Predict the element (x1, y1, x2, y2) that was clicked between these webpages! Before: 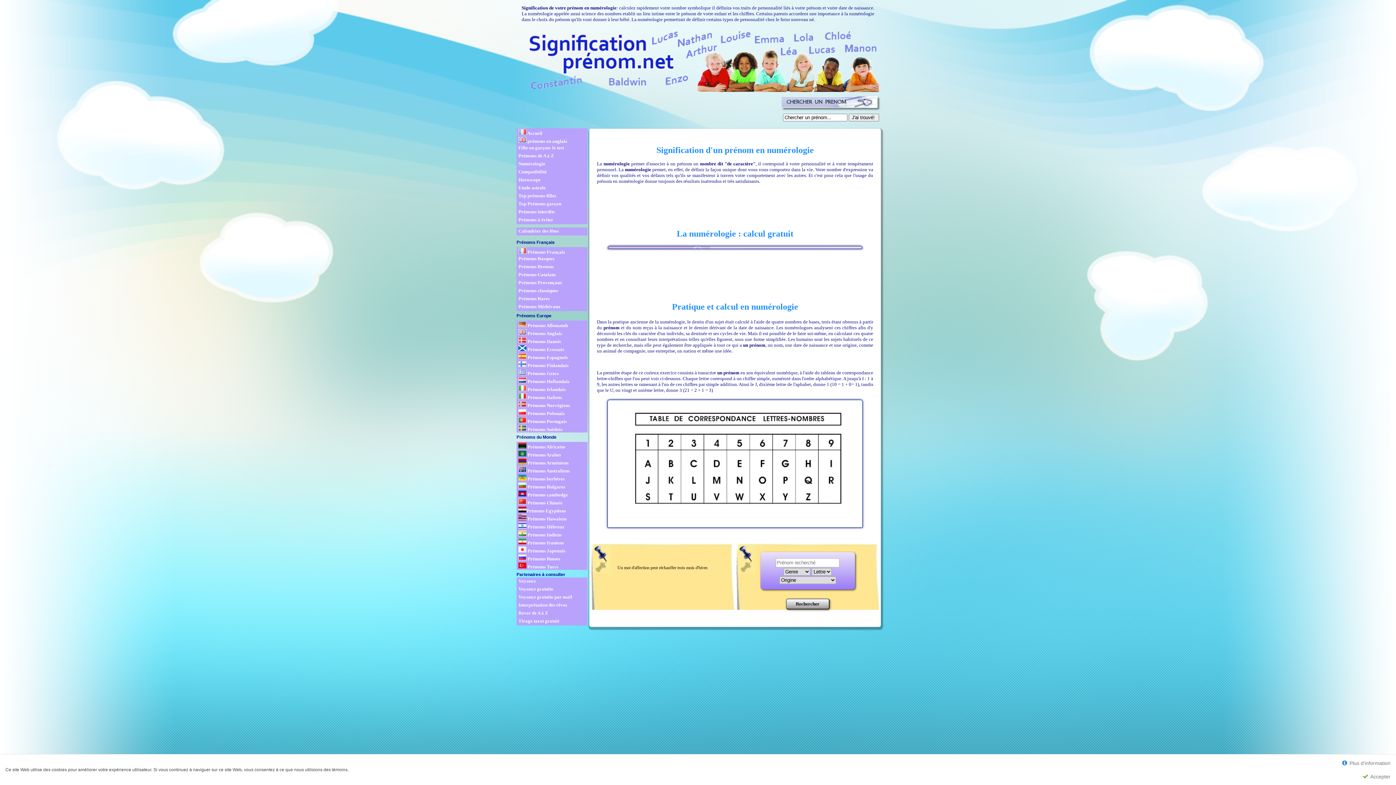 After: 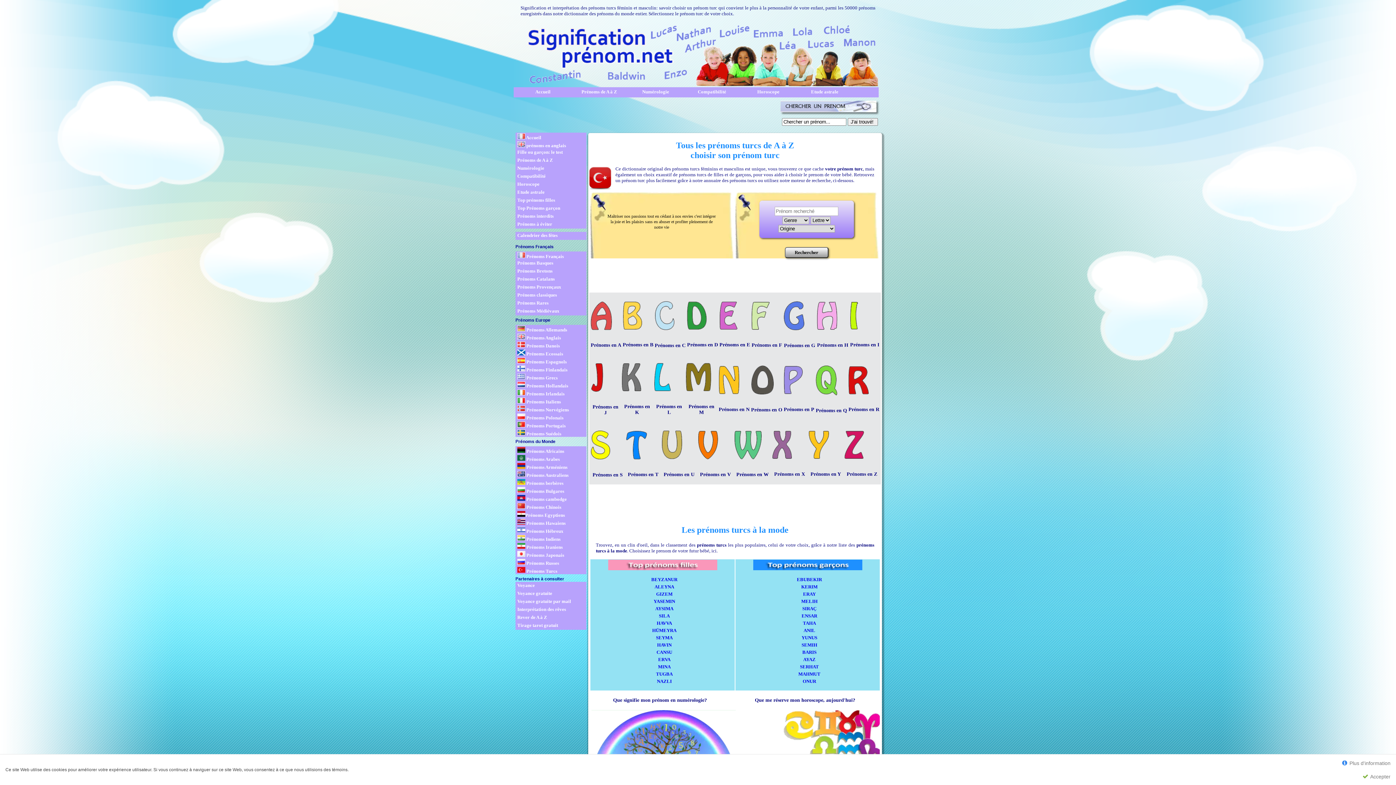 Action: bbox: (518, 562, 587, 570) label:  Prénoms Turcs